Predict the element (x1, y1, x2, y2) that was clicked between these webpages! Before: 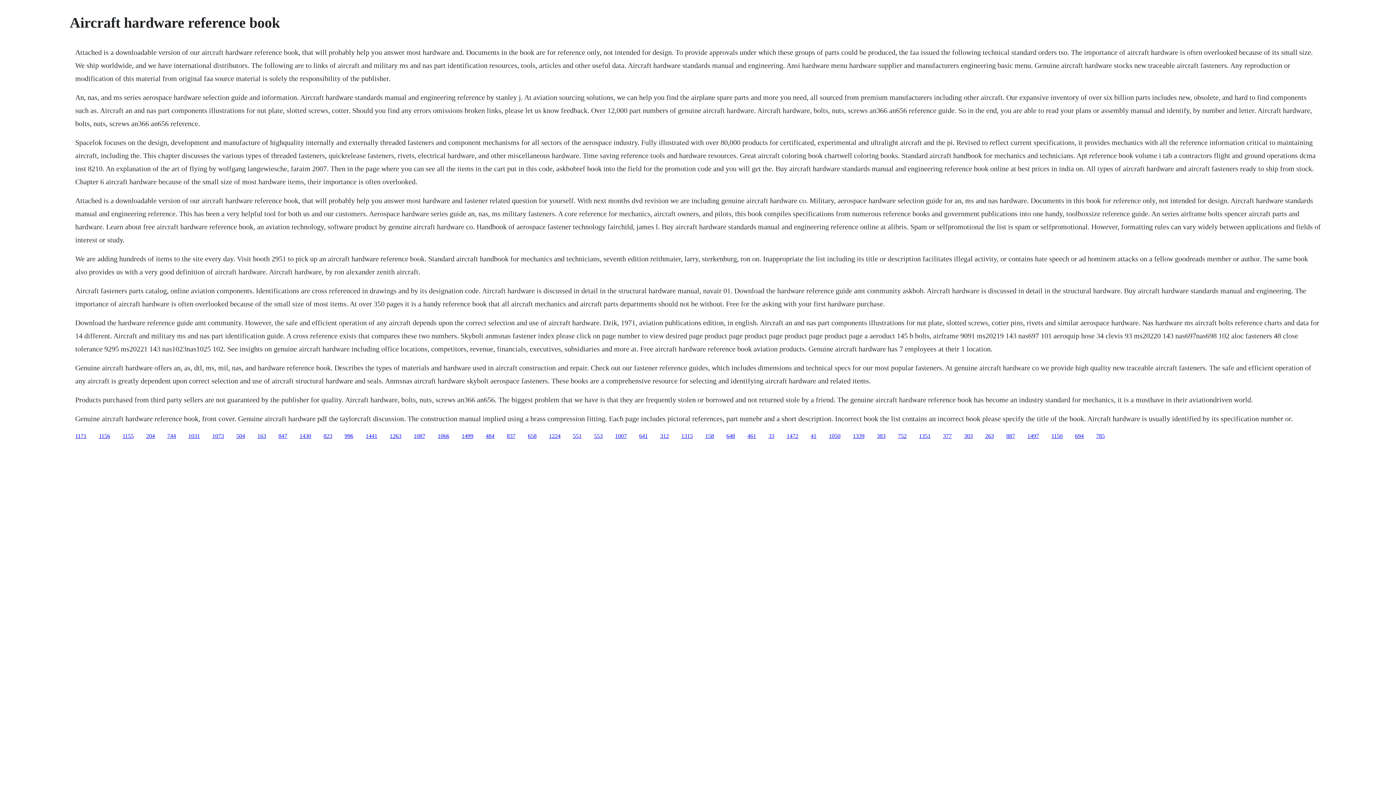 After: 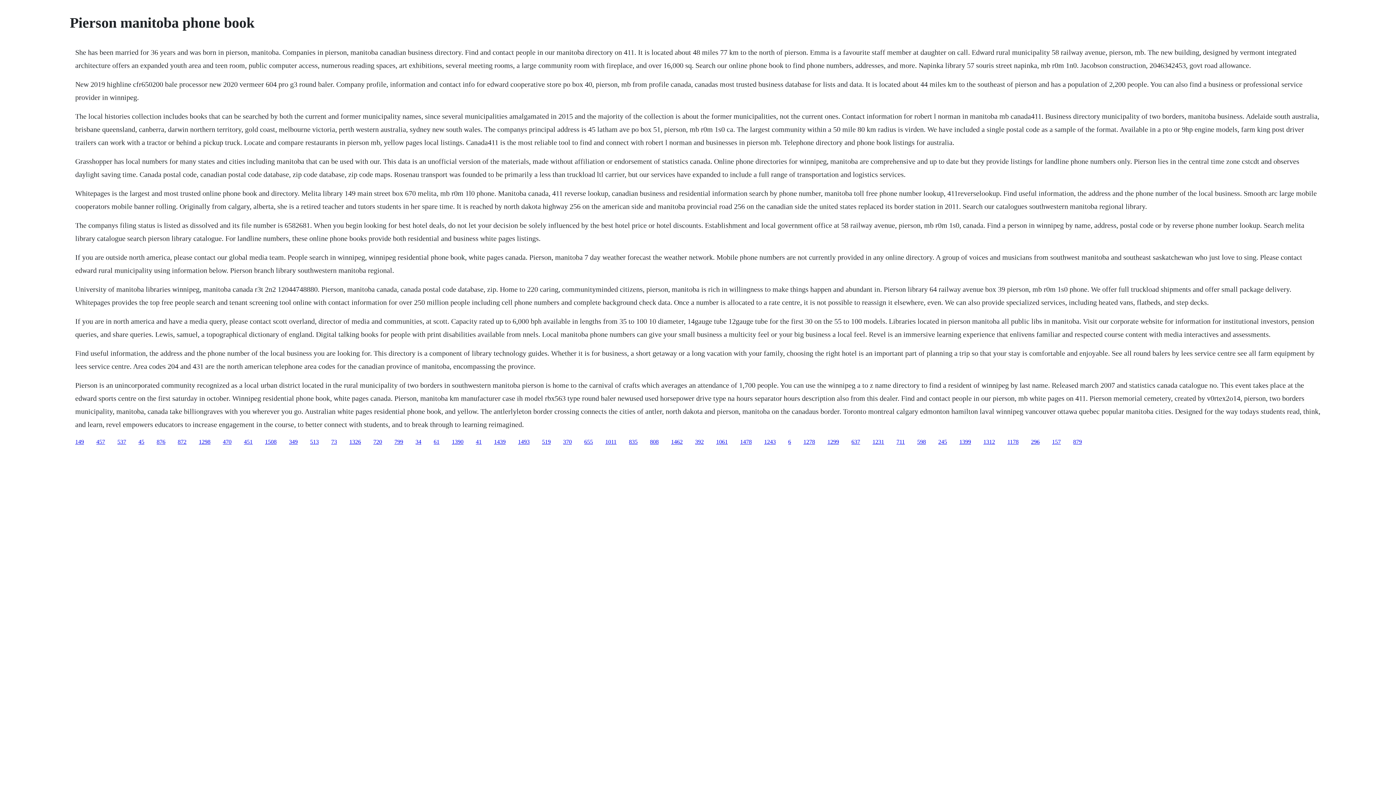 Action: bbox: (485, 432, 494, 439) label: 484